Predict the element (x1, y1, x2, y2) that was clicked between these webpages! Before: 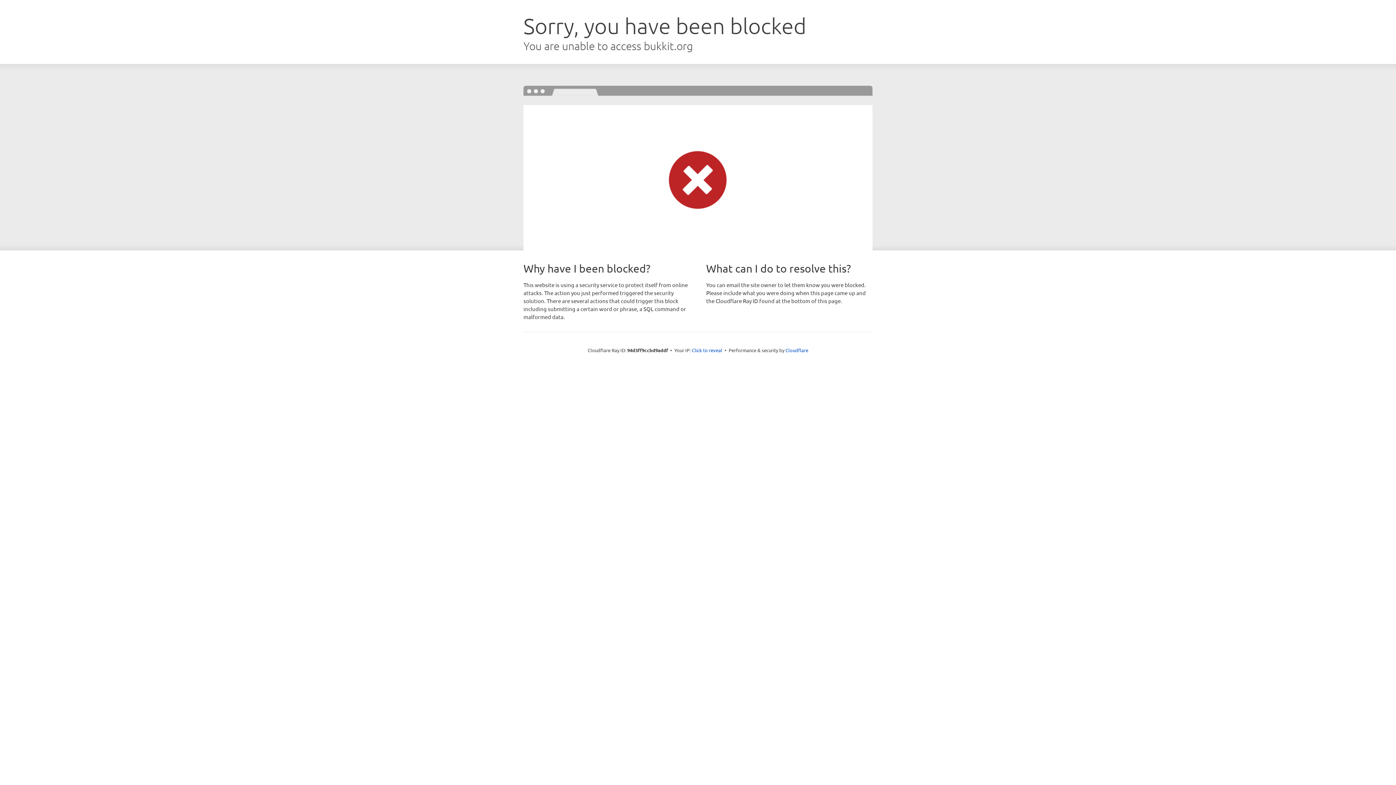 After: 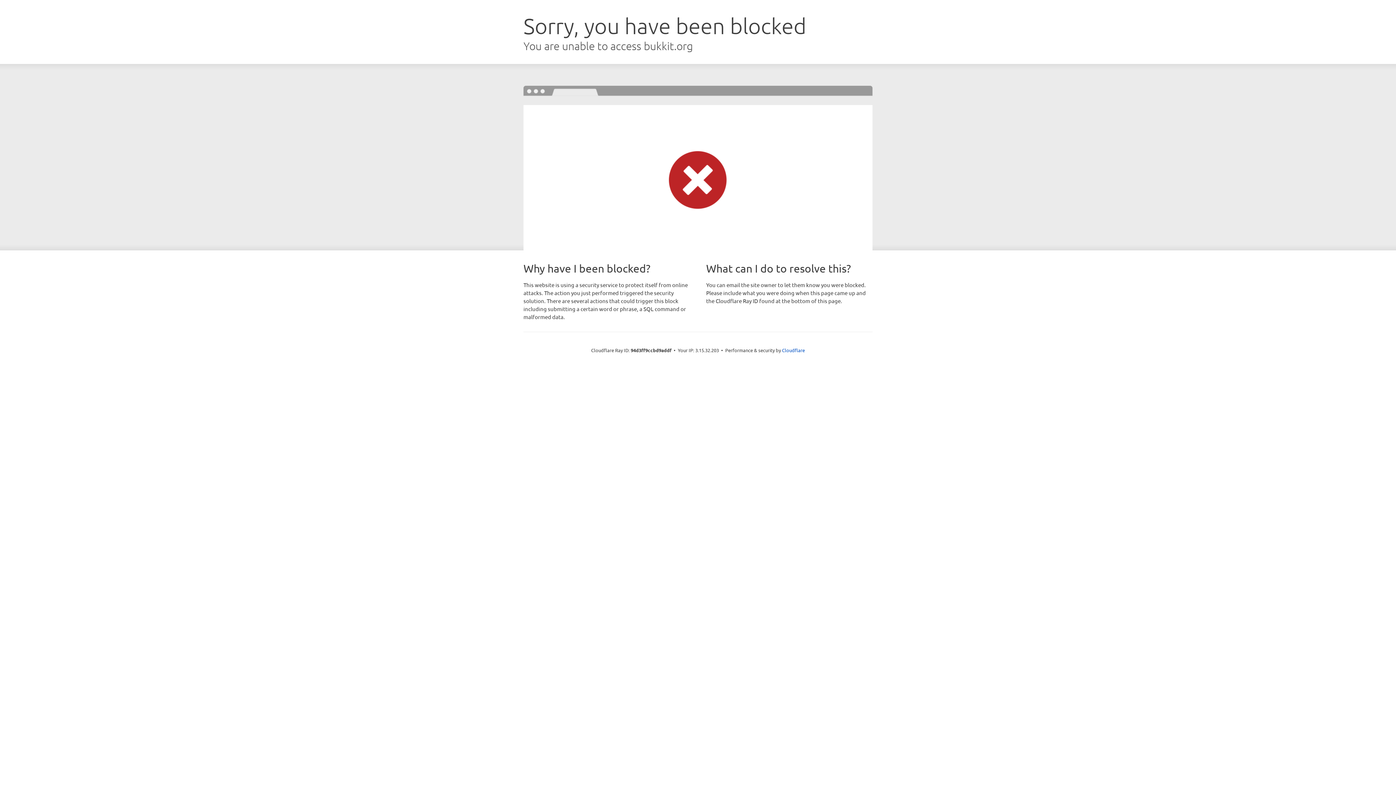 Action: label: Click to reveal bbox: (692, 346, 722, 353)